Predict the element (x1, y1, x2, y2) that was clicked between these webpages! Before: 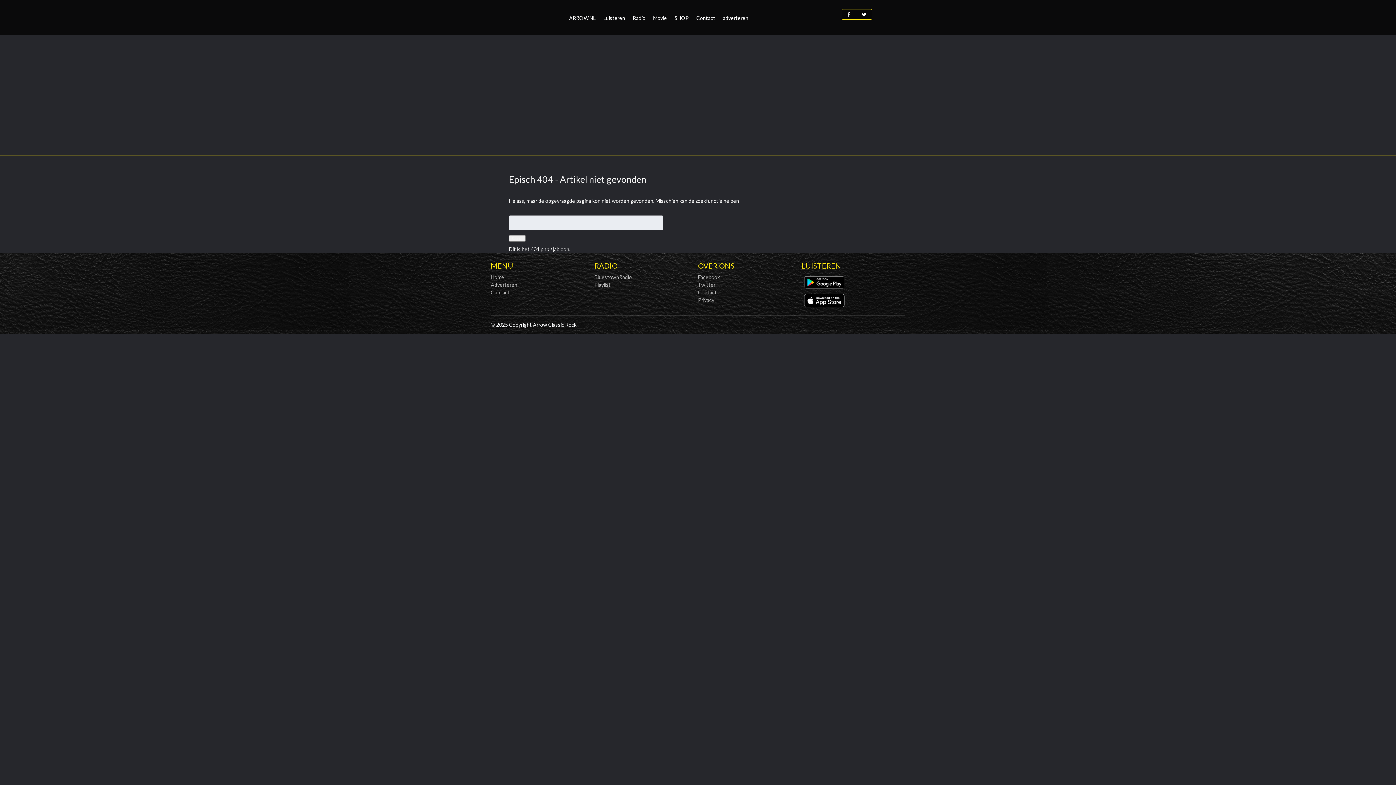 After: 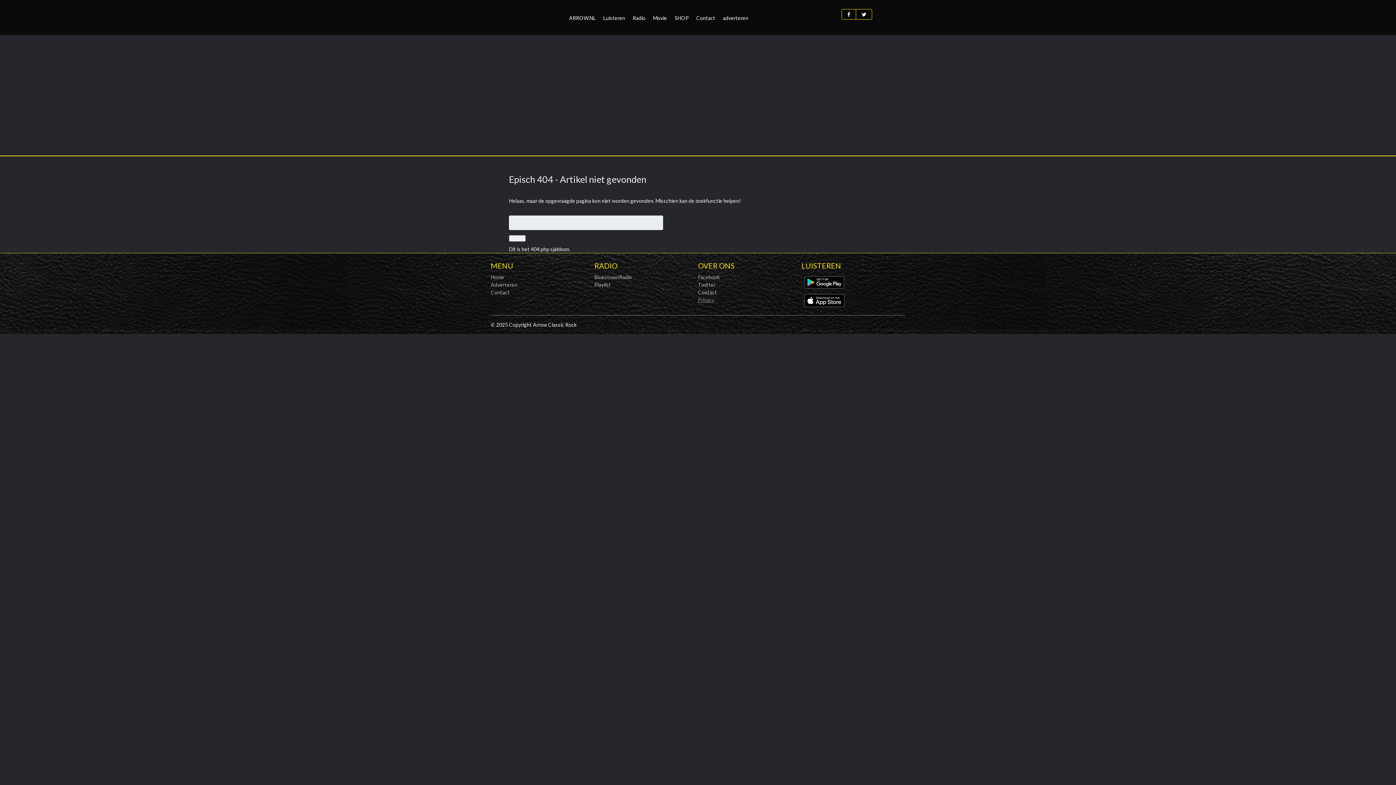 Action: label: Privacy bbox: (698, 297, 714, 303)